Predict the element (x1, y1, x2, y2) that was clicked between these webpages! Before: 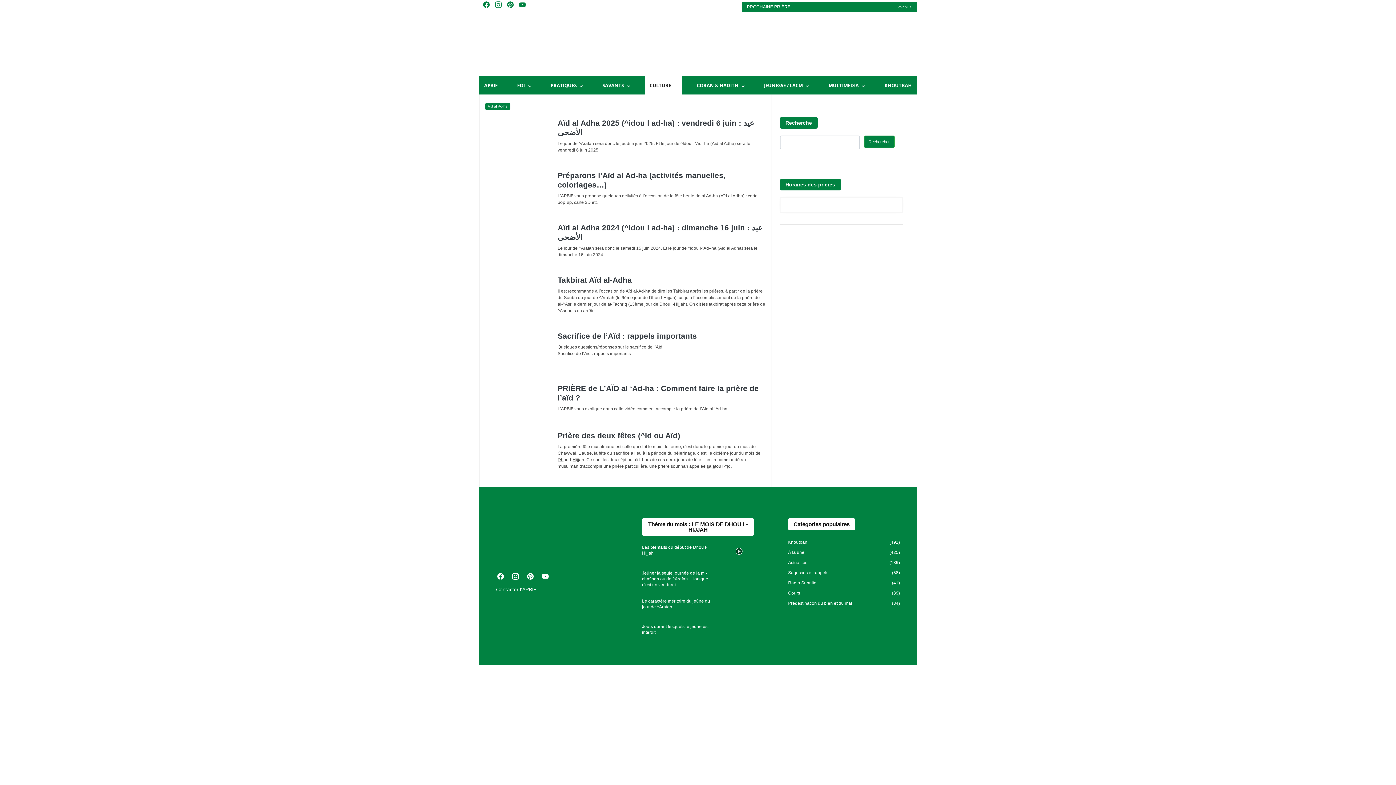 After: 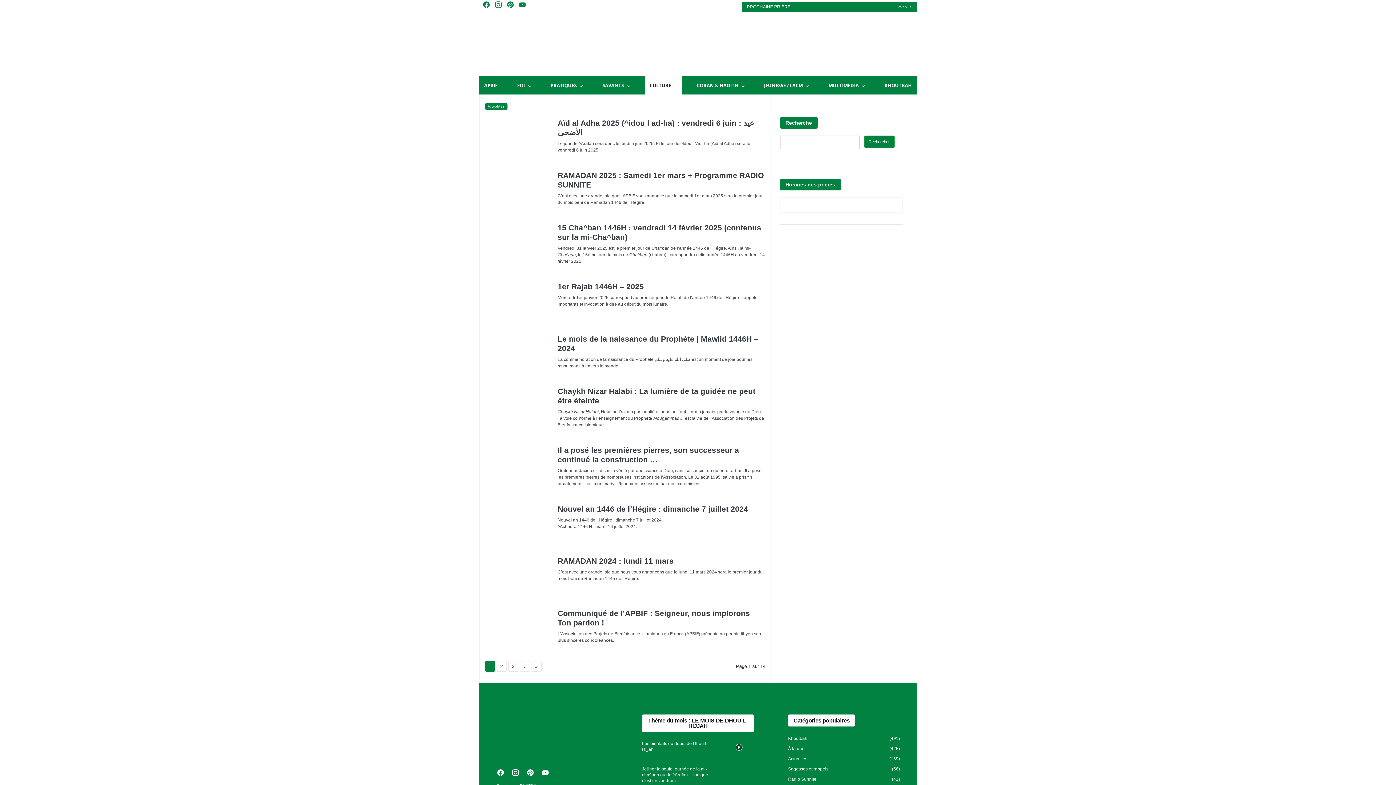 Action: bbox: (788, 558, 807, 567) label: Actualités